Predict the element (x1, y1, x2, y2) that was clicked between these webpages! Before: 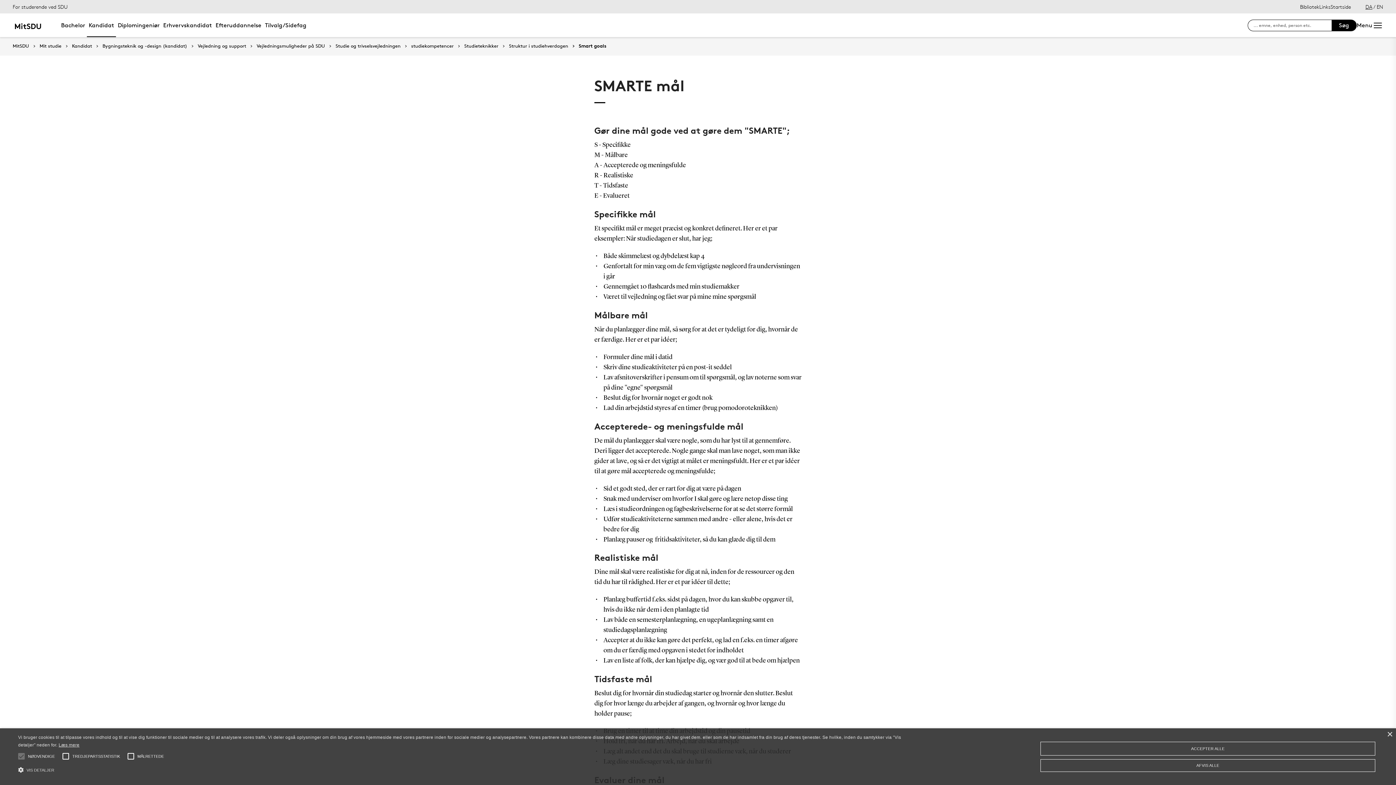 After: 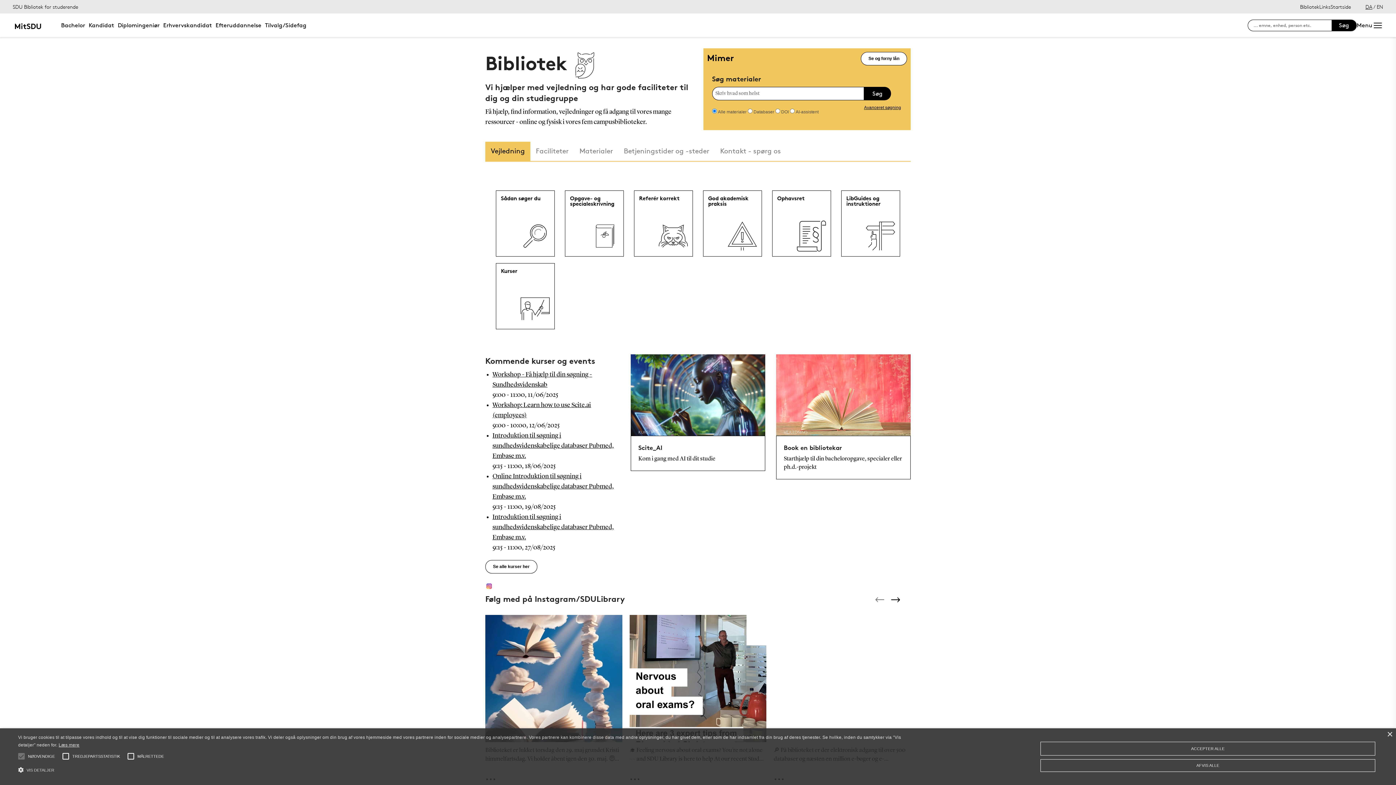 Action: bbox: (1300, 1, 1319, 11) label: Bibliotek